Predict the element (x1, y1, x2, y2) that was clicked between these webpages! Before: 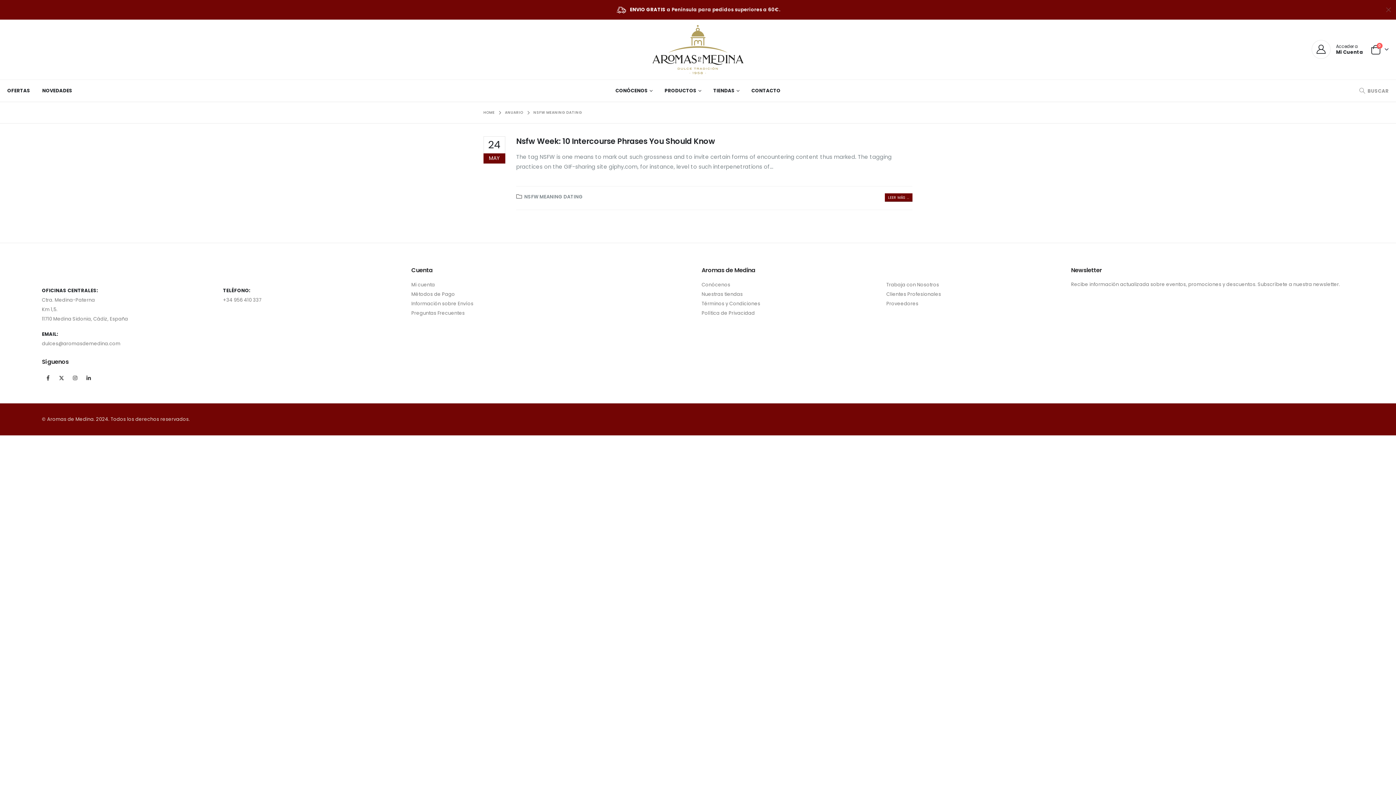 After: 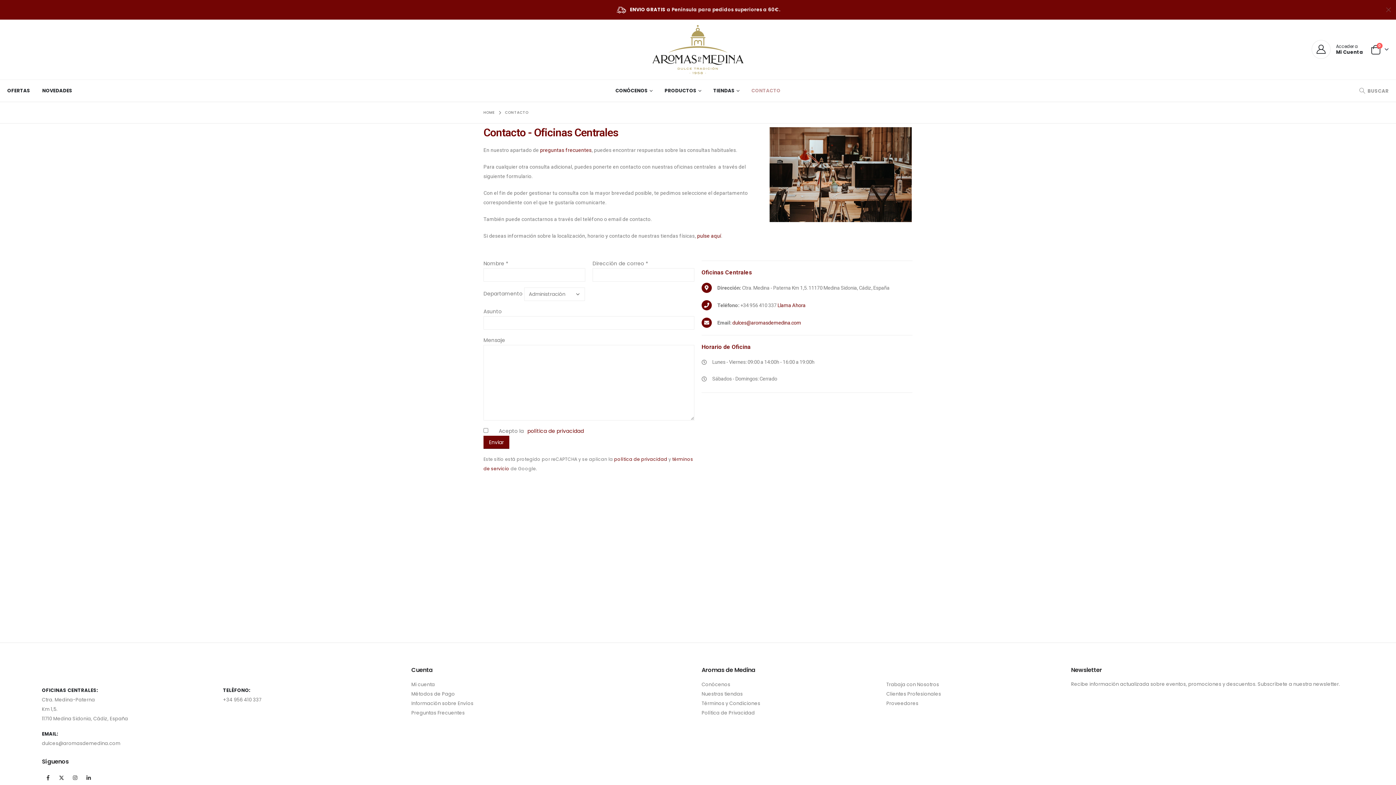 Action: label: CONTACTO bbox: (745, 79, 786, 101)